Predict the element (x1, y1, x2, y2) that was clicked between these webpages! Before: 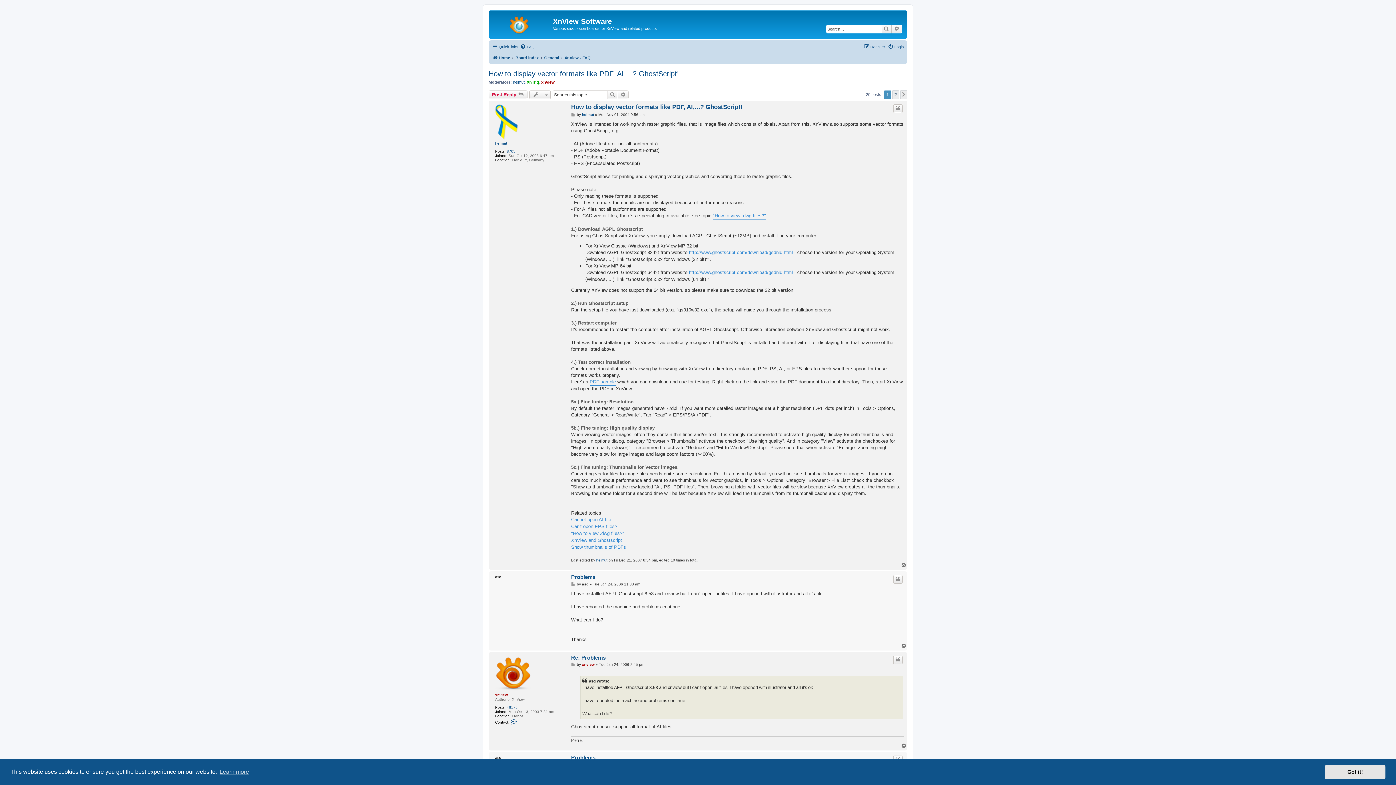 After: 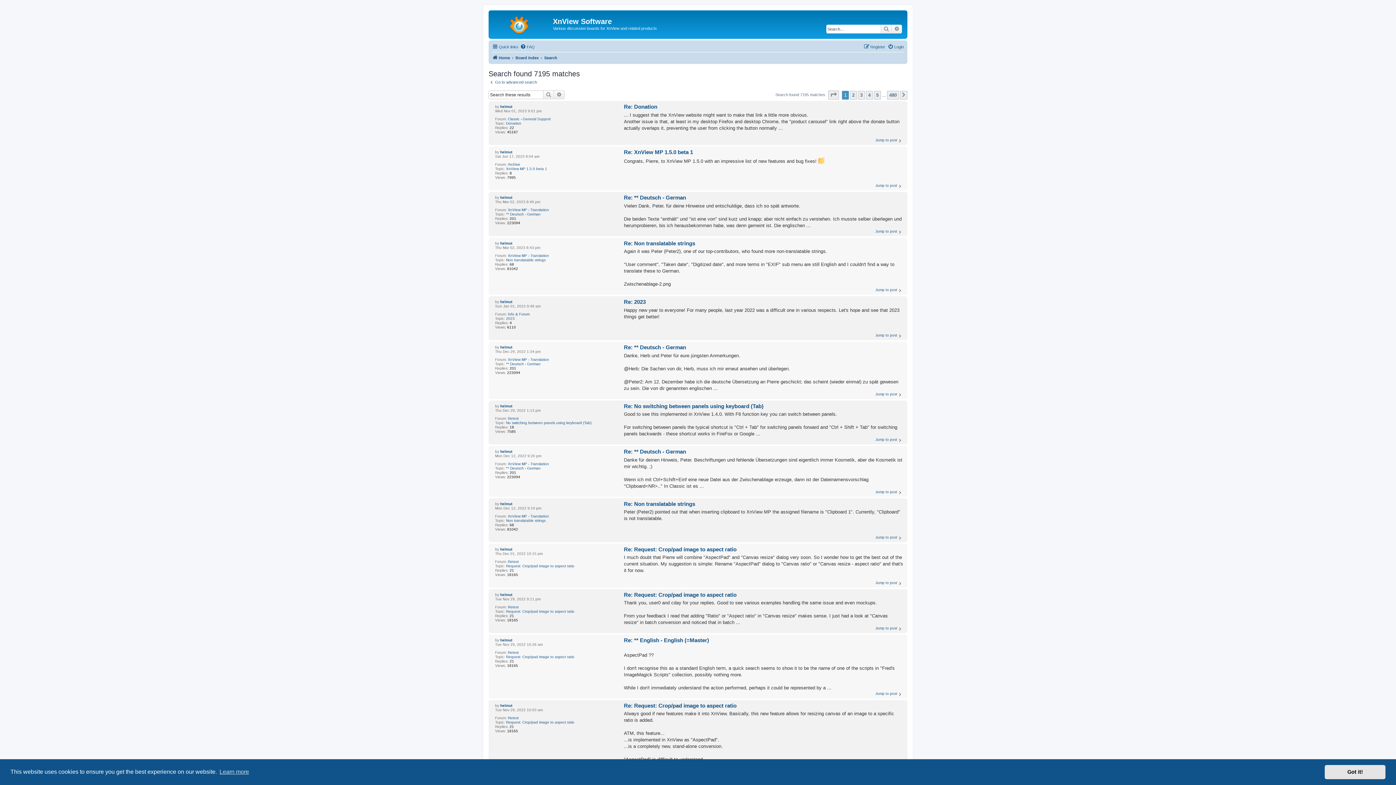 Action: label: 8705 bbox: (506, 149, 515, 153)